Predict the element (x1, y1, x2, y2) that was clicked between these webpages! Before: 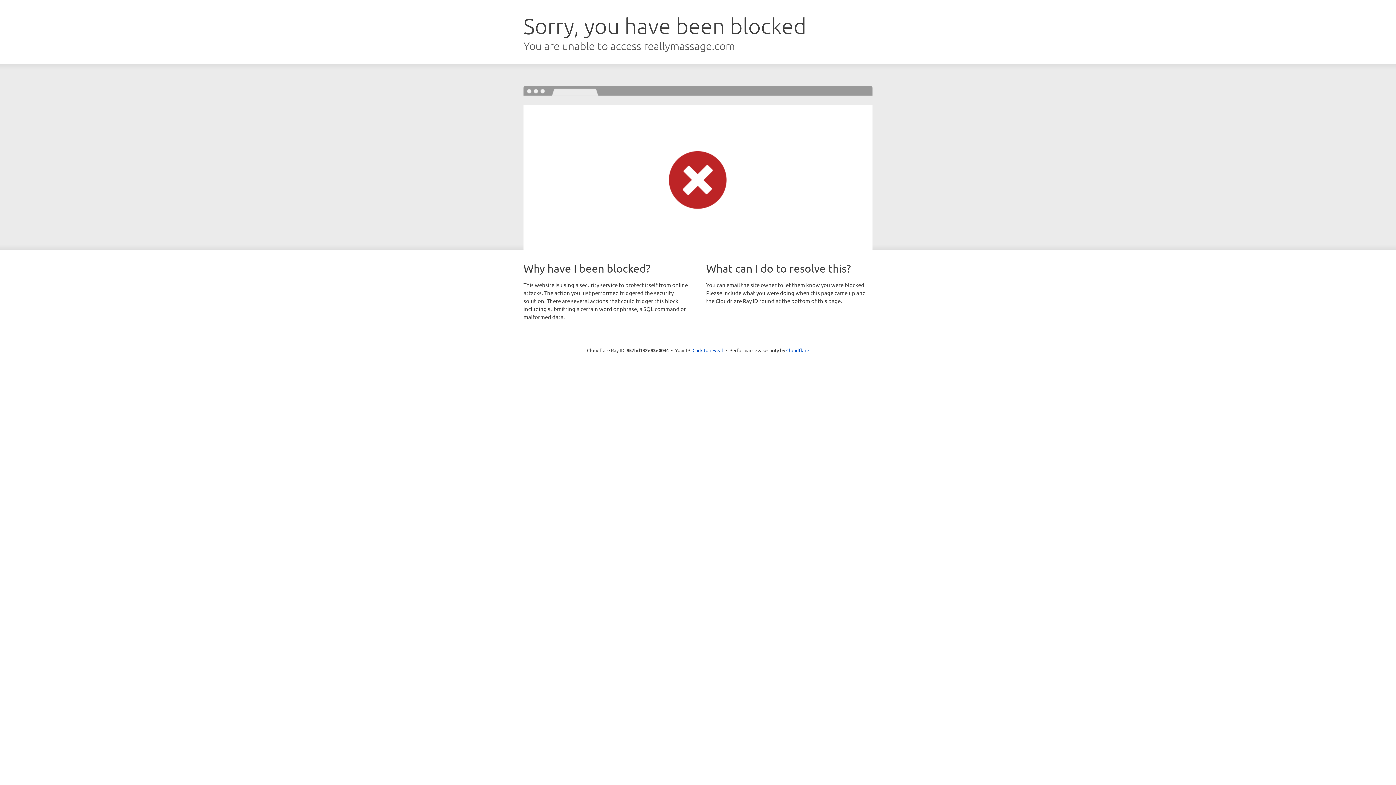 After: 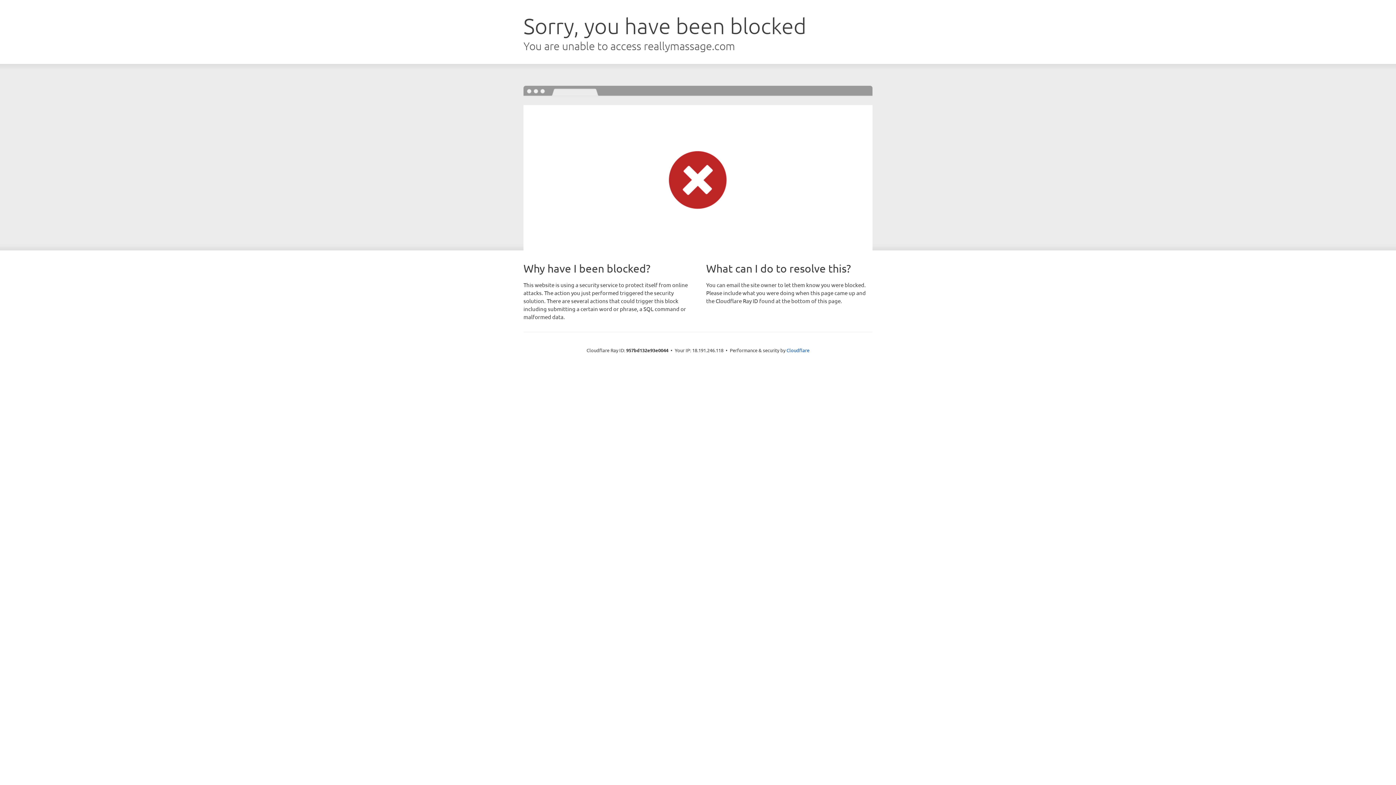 Action: label: Click to reveal bbox: (692, 346, 723, 353)